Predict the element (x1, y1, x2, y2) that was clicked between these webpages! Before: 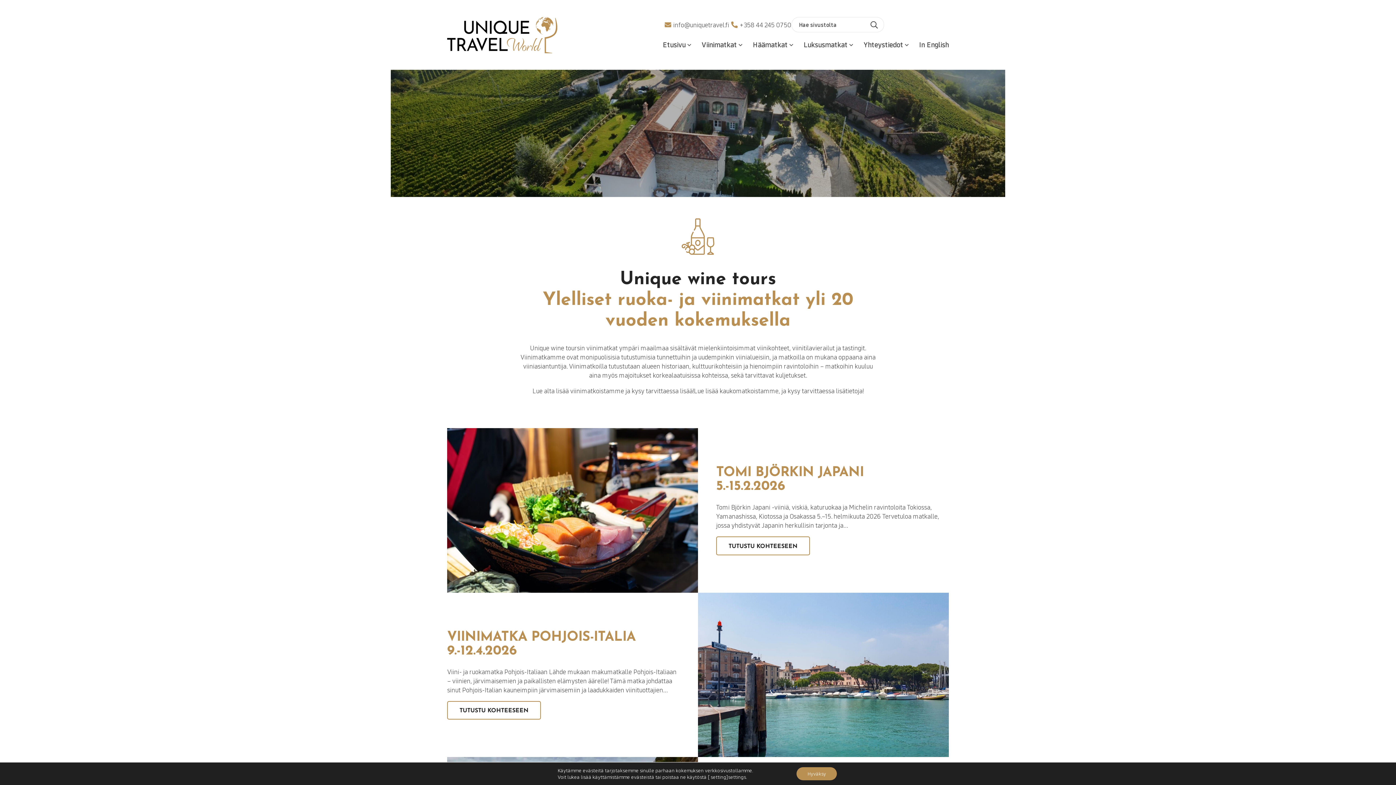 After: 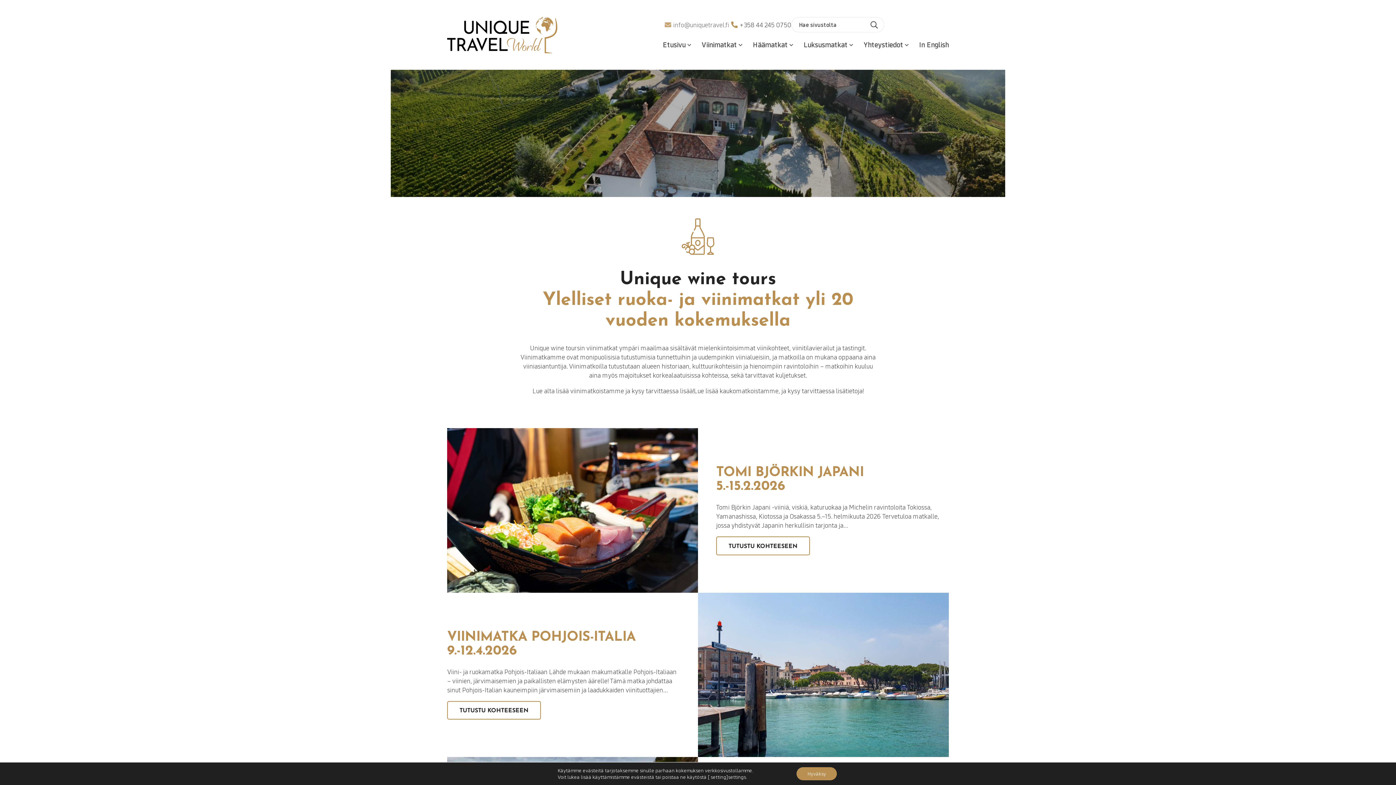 Action: bbox: (662, 20, 729, 29) label: info@uniquetravel.fi